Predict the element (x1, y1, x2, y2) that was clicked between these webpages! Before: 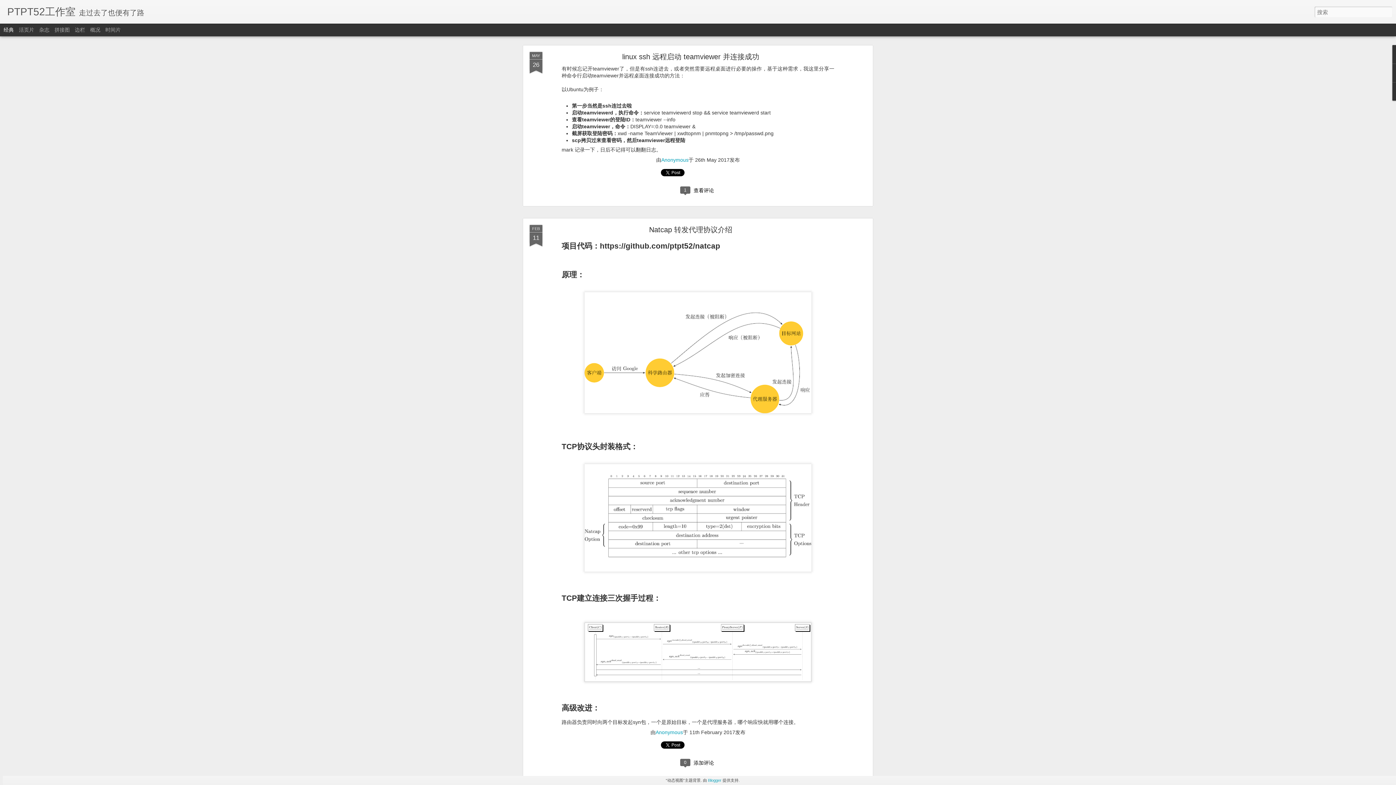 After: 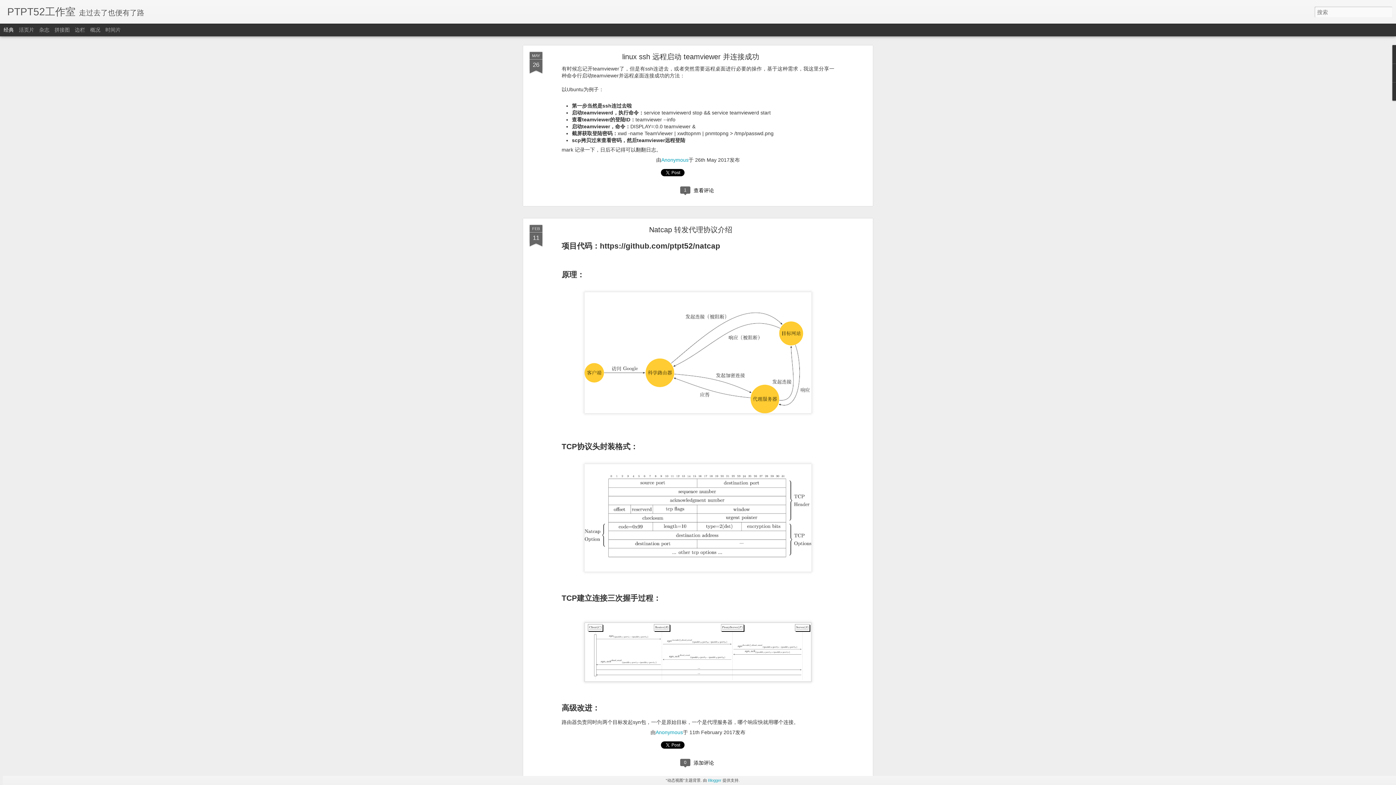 Action: label: linux ssh 远程启动 teamviewer 并连接成功 bbox: (622, 52, 759, 60)